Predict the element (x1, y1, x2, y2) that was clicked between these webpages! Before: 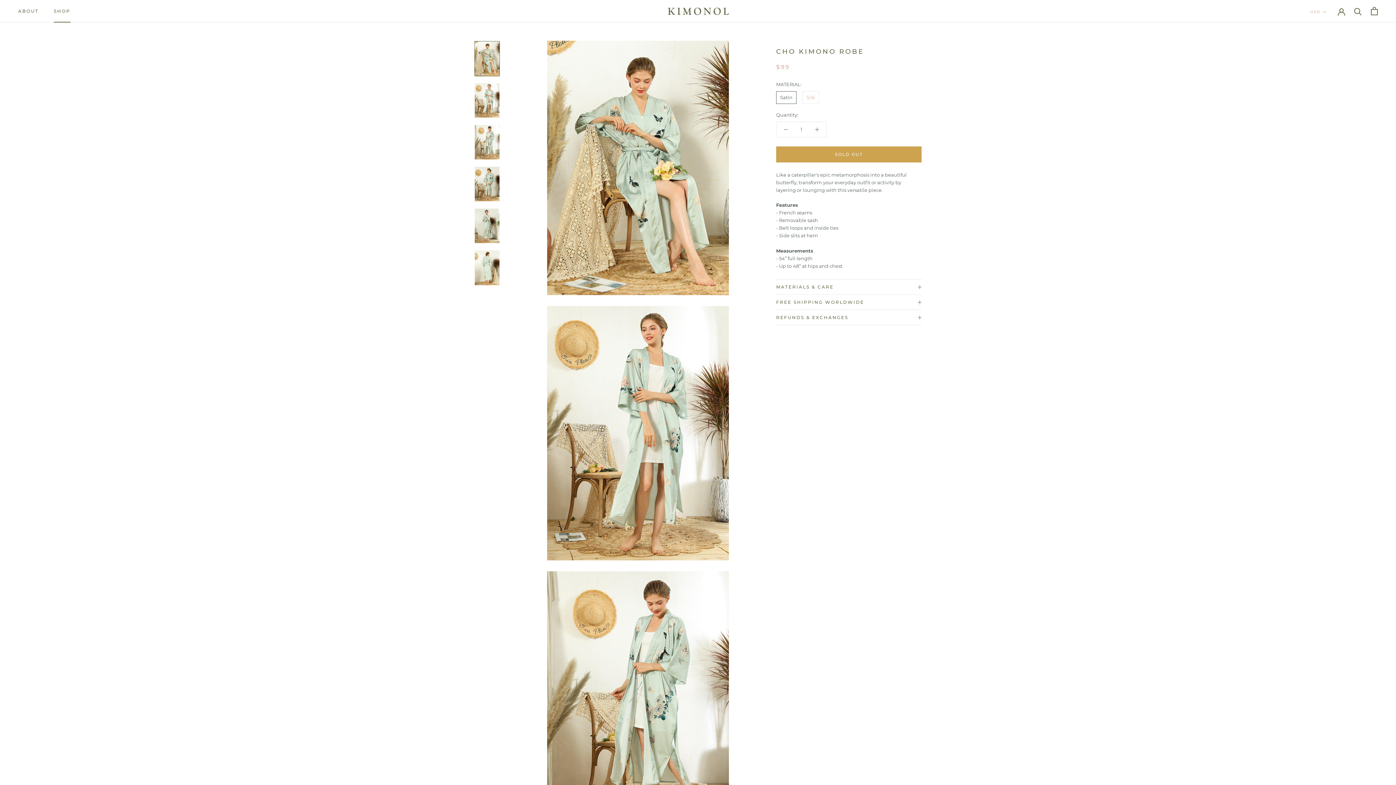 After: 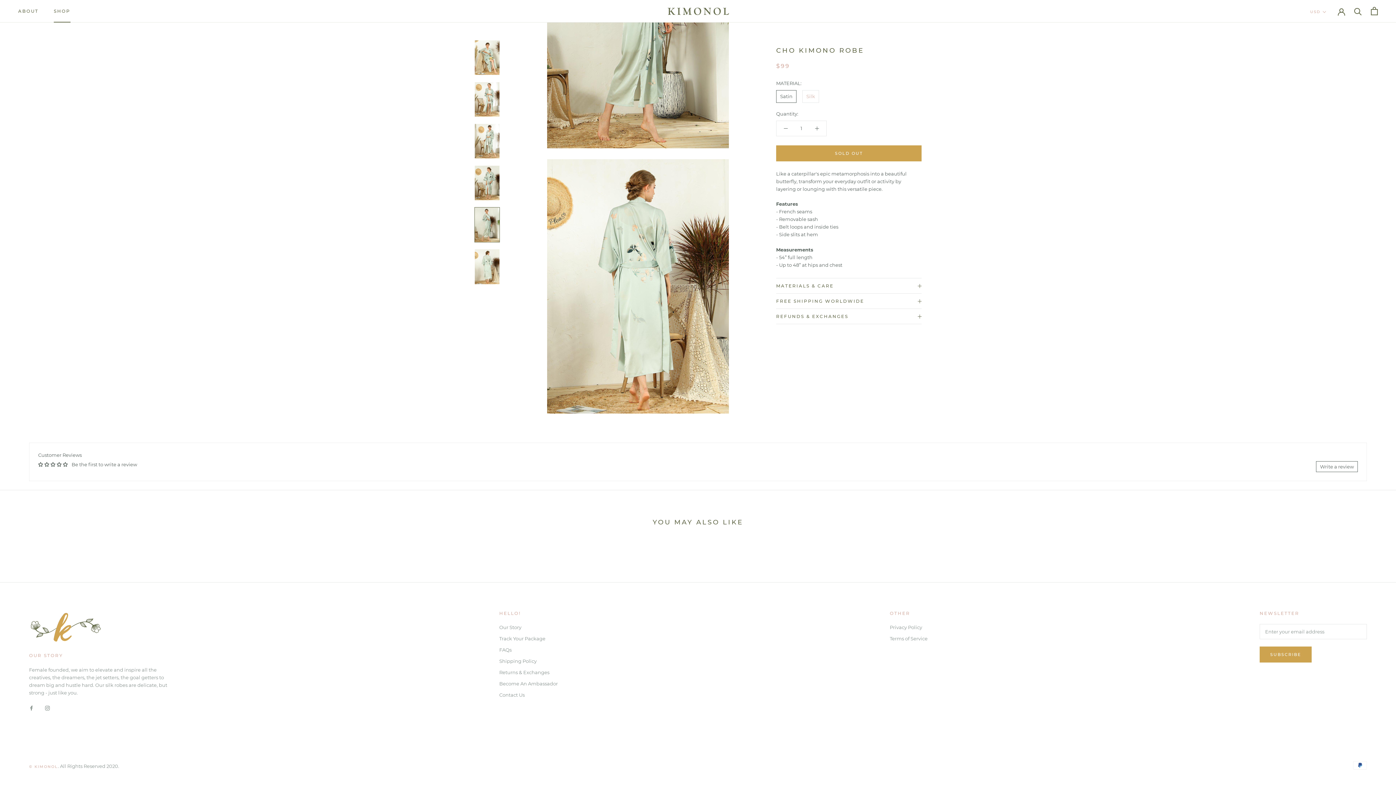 Action: bbox: (474, 250, 500, 285)